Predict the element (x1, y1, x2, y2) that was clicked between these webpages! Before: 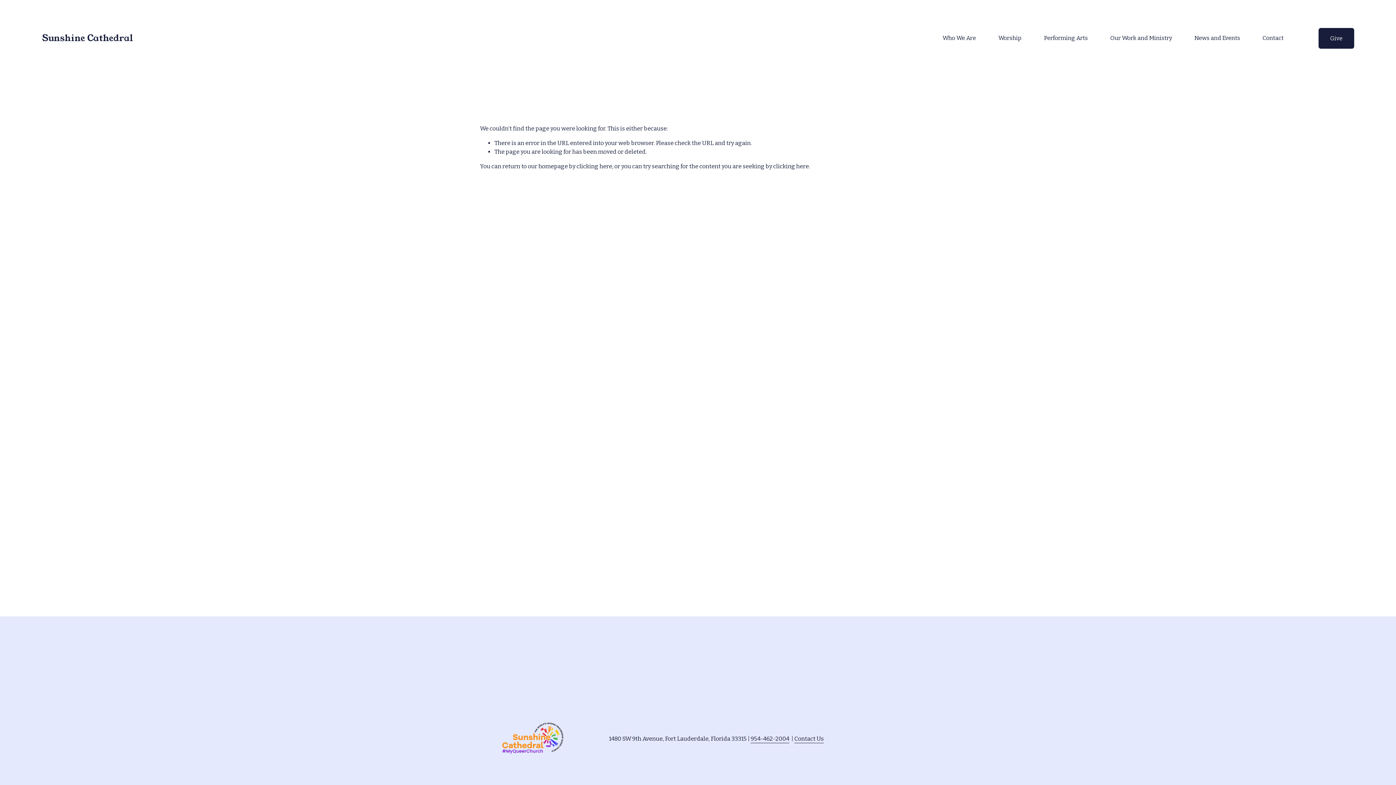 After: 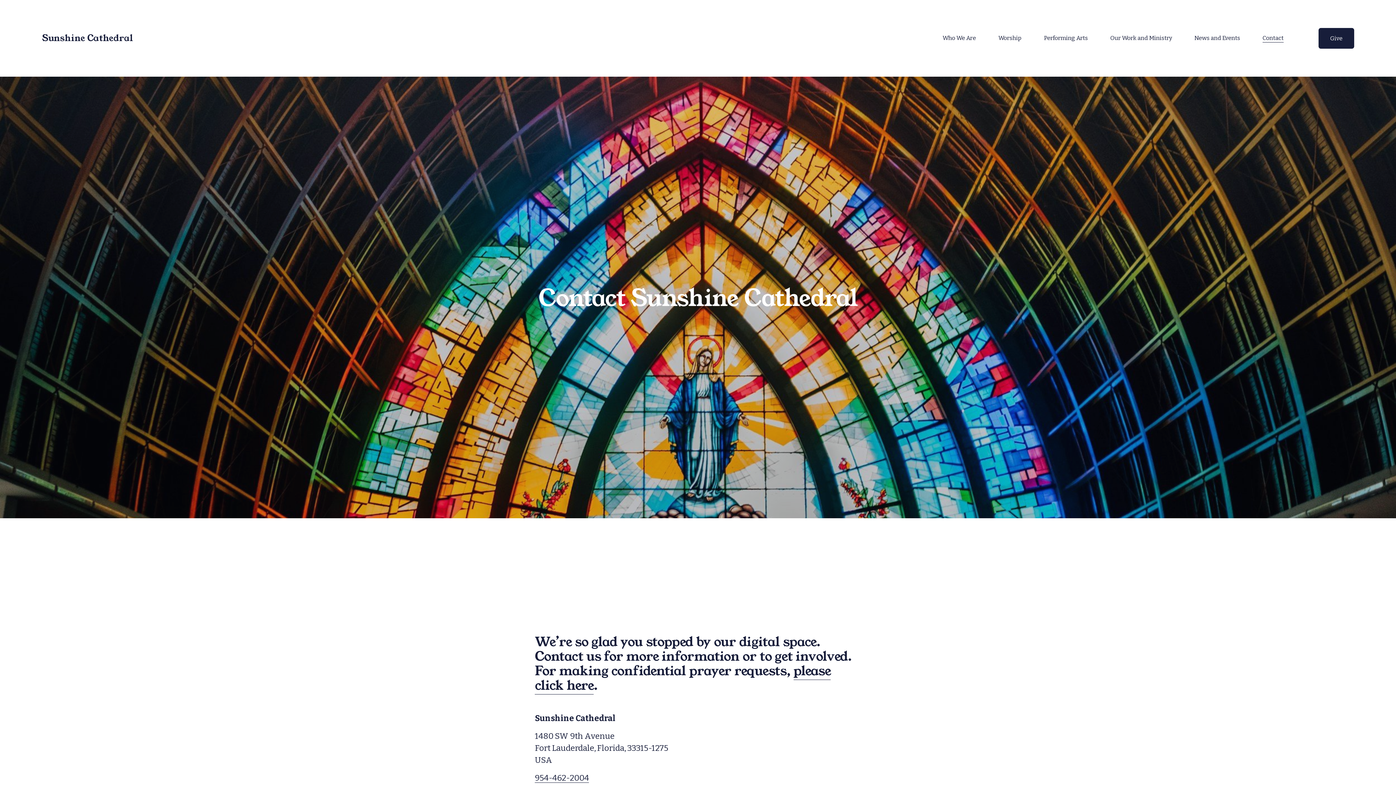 Action: label: Contact Us bbox: (794, 734, 823, 743)